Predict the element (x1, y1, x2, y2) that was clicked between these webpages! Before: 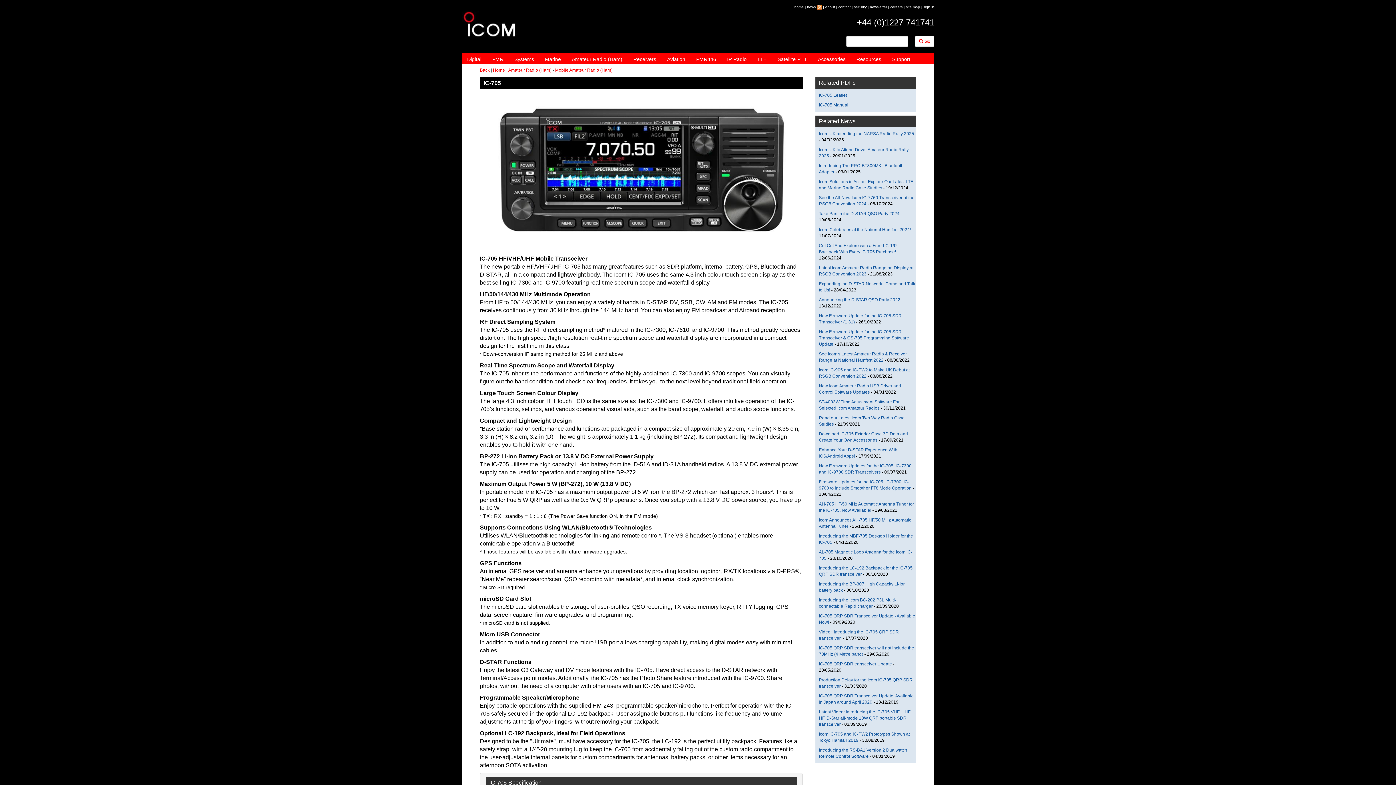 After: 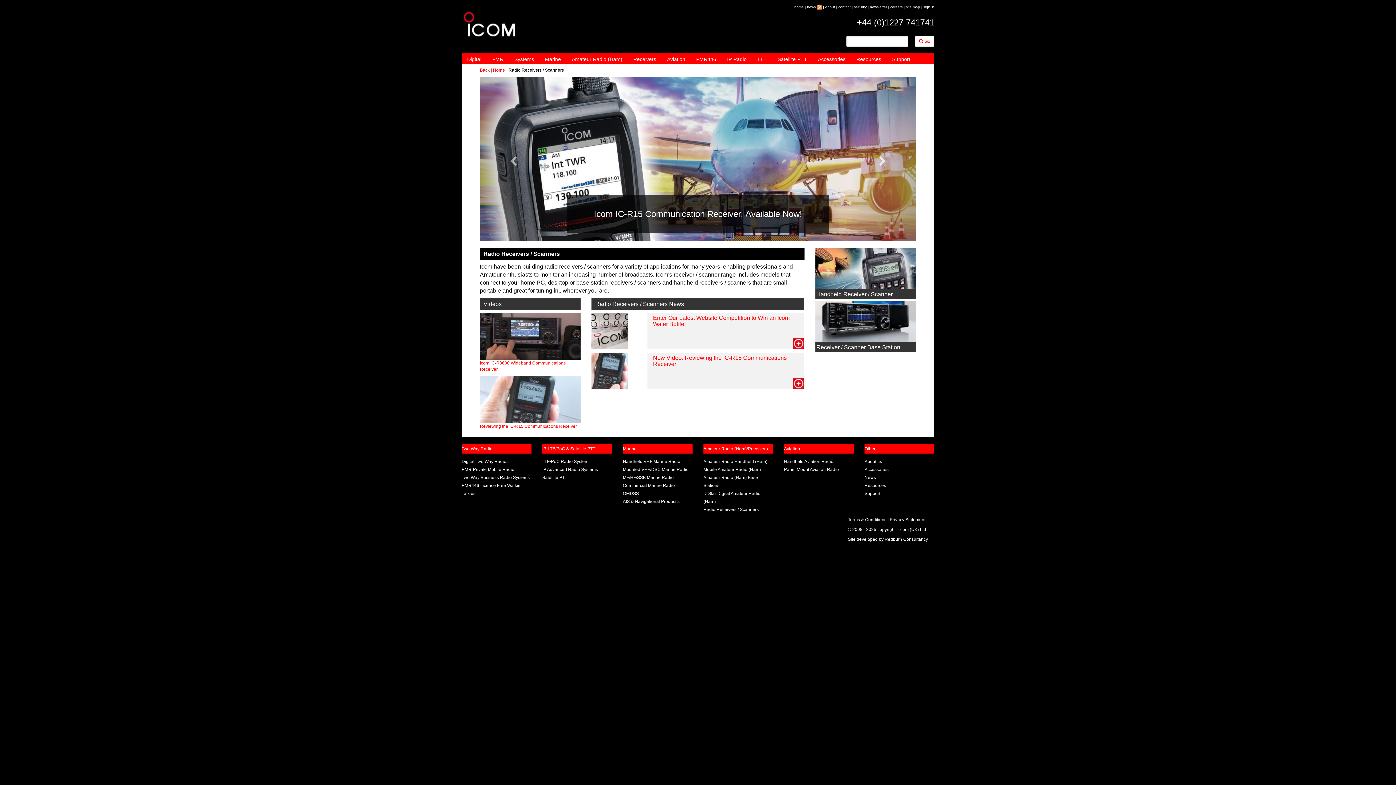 Action: label: Receivers bbox: (633, 55, 656, 63)